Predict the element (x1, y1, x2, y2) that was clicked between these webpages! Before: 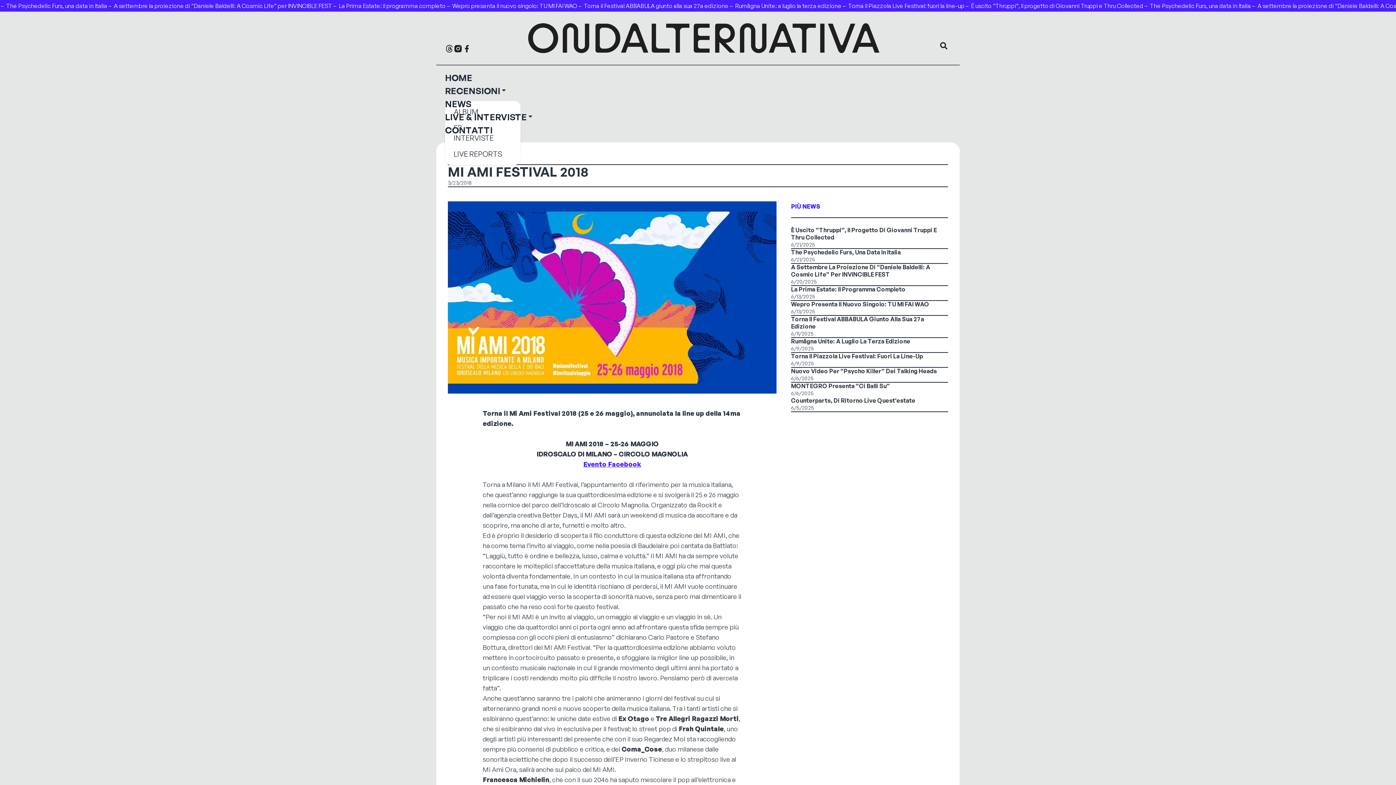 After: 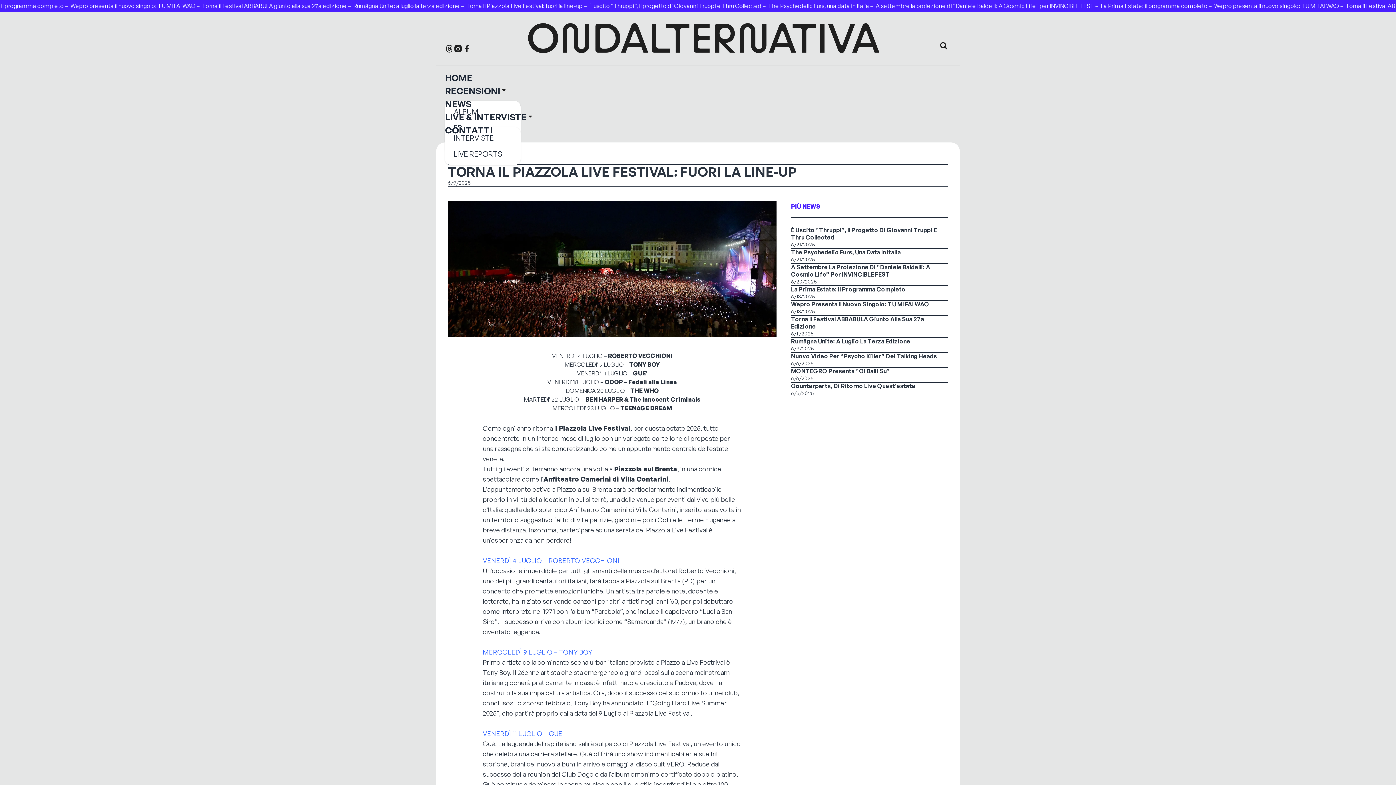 Action: label: Torna Il Piazzola Live Festival: Fuori La Line-Up

6/9/2025 bbox: (791, 352, 948, 367)